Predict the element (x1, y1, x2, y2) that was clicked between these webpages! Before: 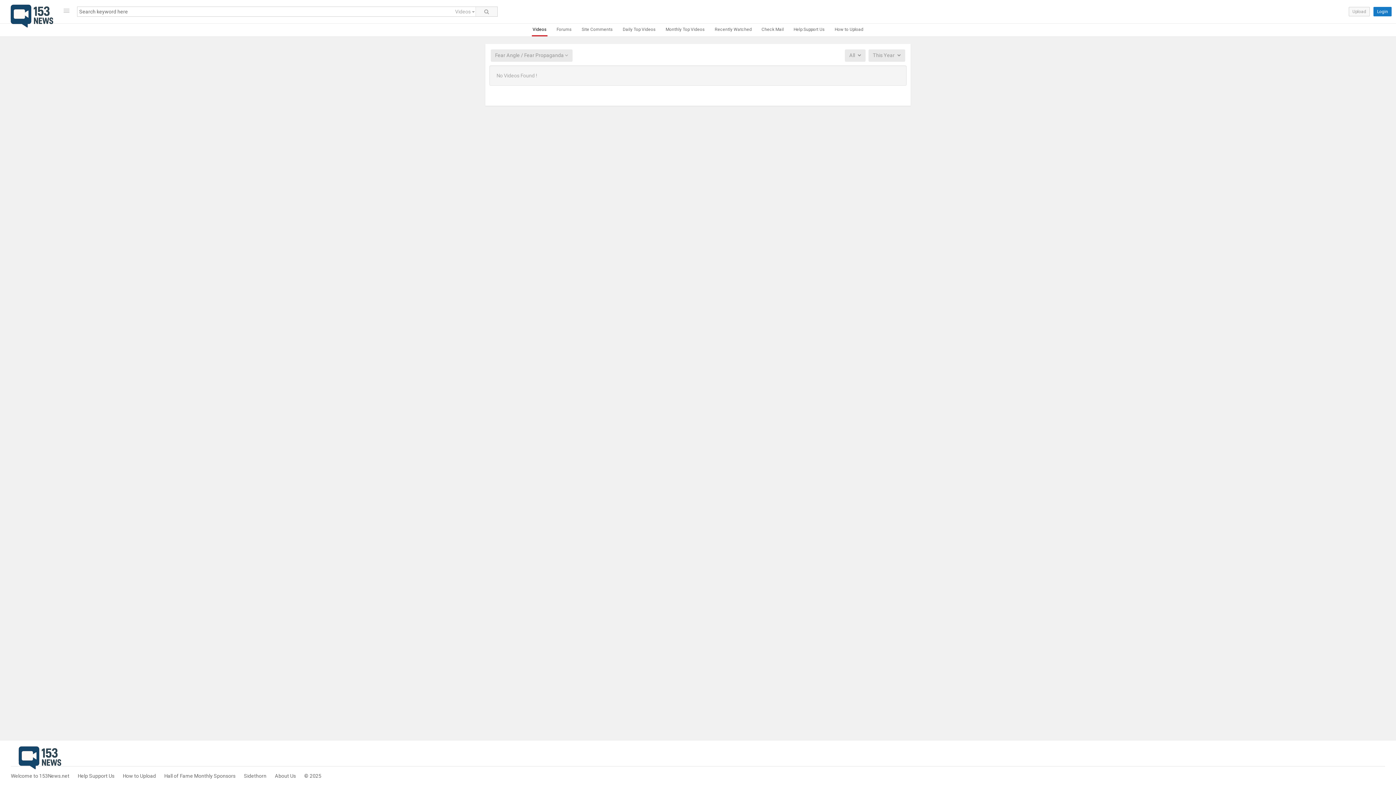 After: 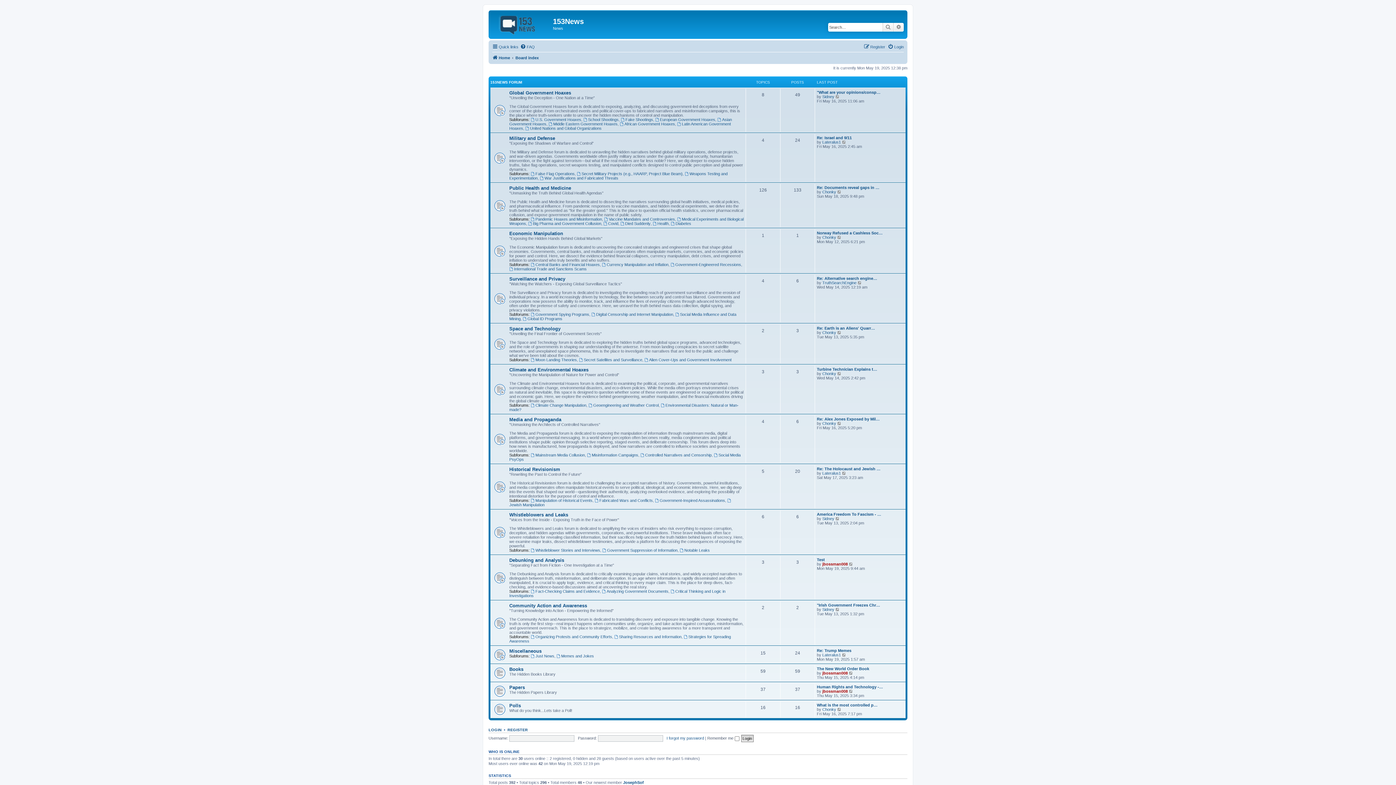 Action: label: Forums bbox: (556, 23, 572, 36)